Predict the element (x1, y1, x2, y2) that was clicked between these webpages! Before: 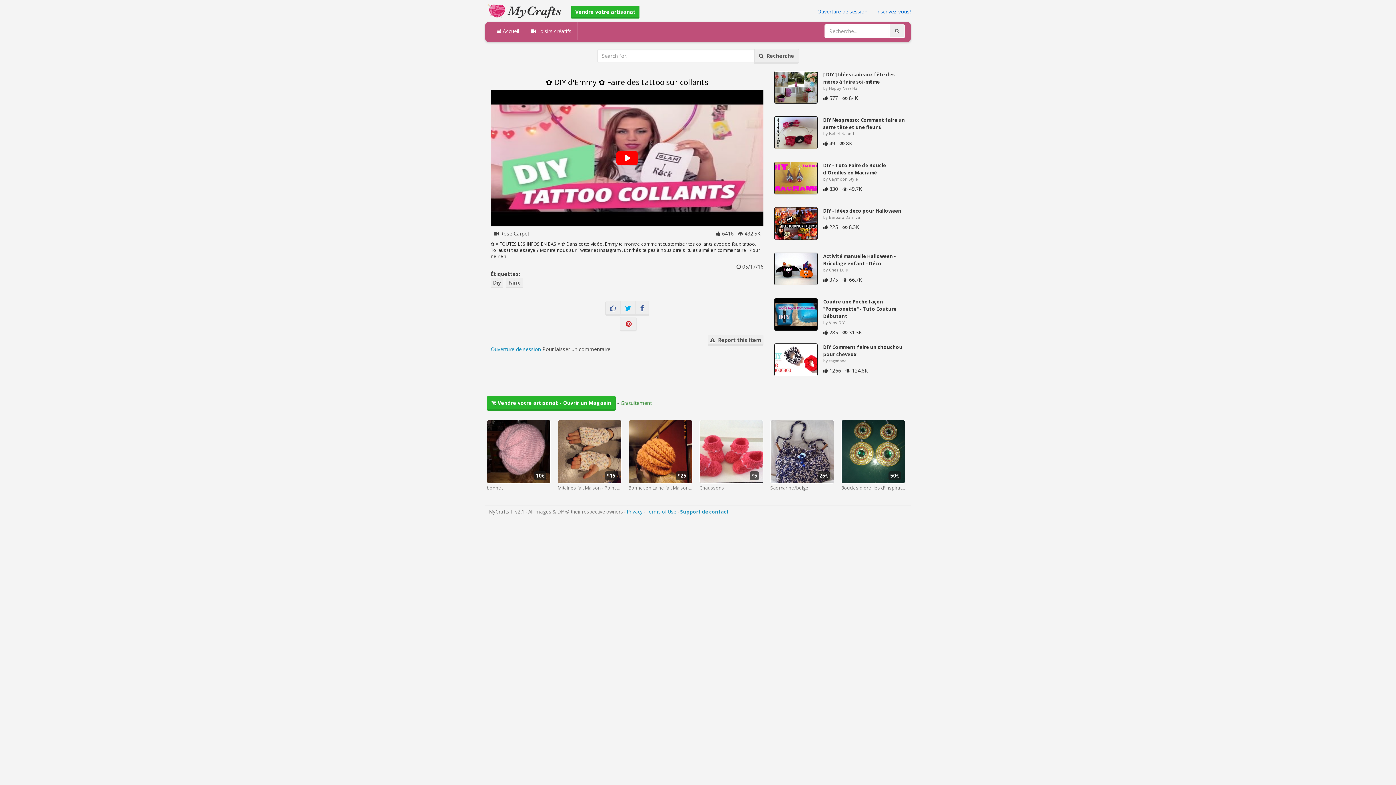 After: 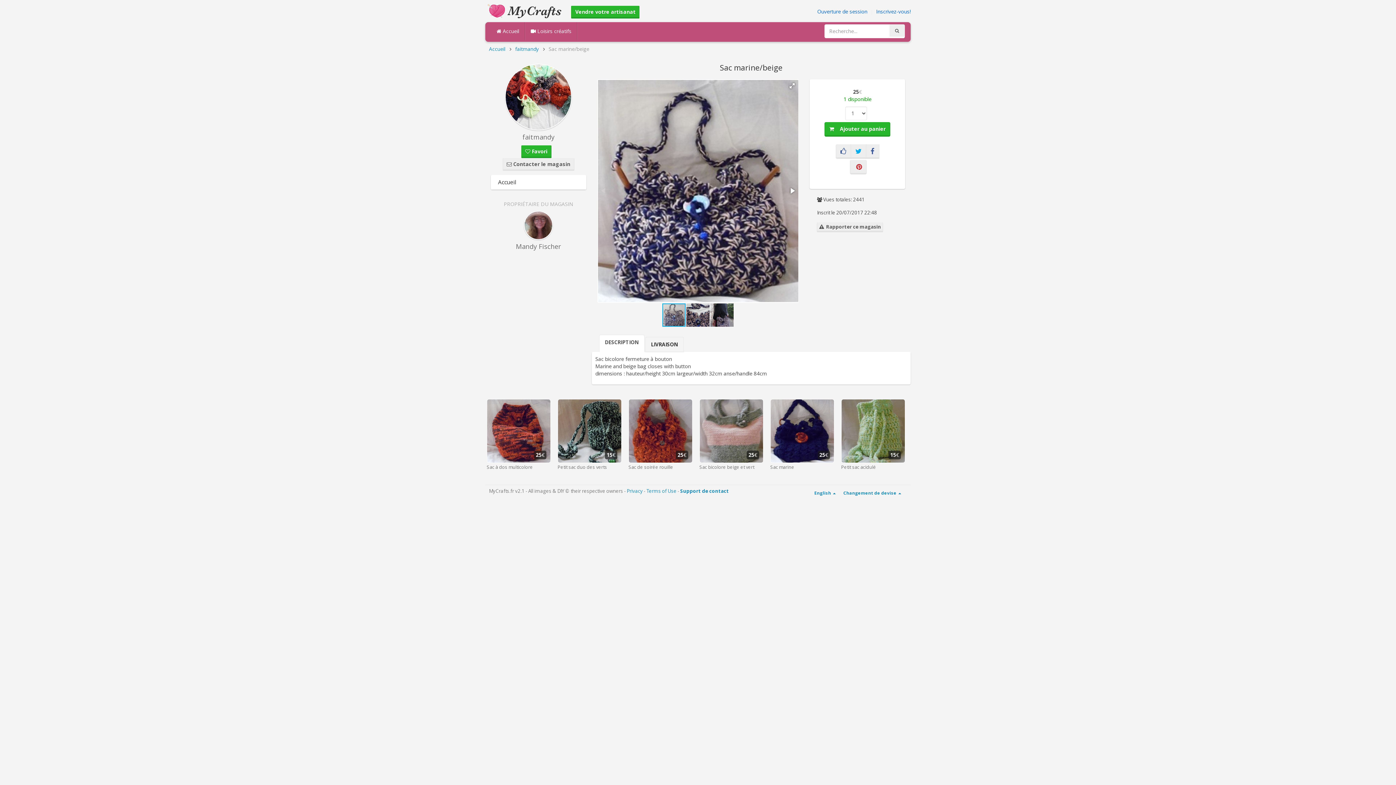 Action: label: Sac marine/beige bbox: (770, 447, 834, 491)